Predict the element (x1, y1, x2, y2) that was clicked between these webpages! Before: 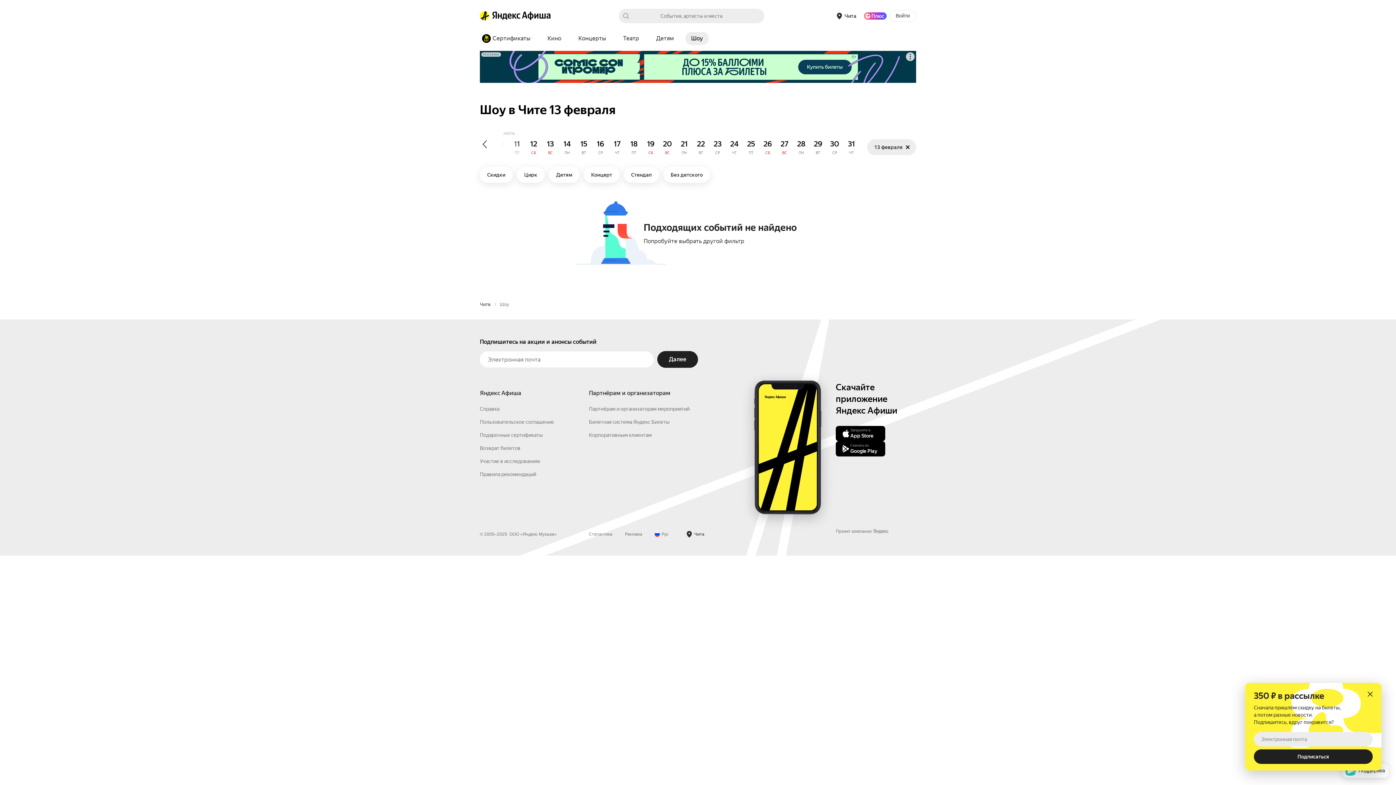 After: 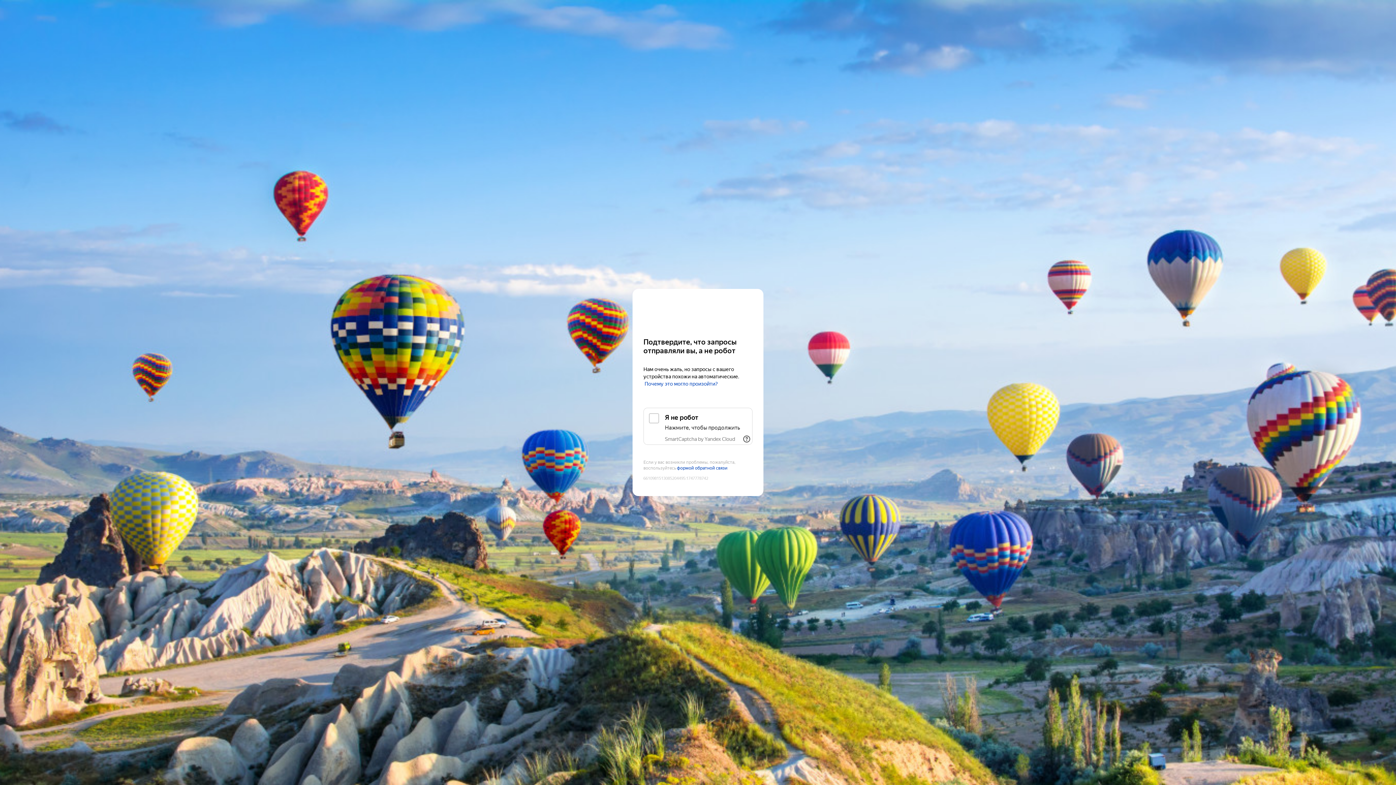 Action: label: Кино bbox: (541, 32, 567, 45)